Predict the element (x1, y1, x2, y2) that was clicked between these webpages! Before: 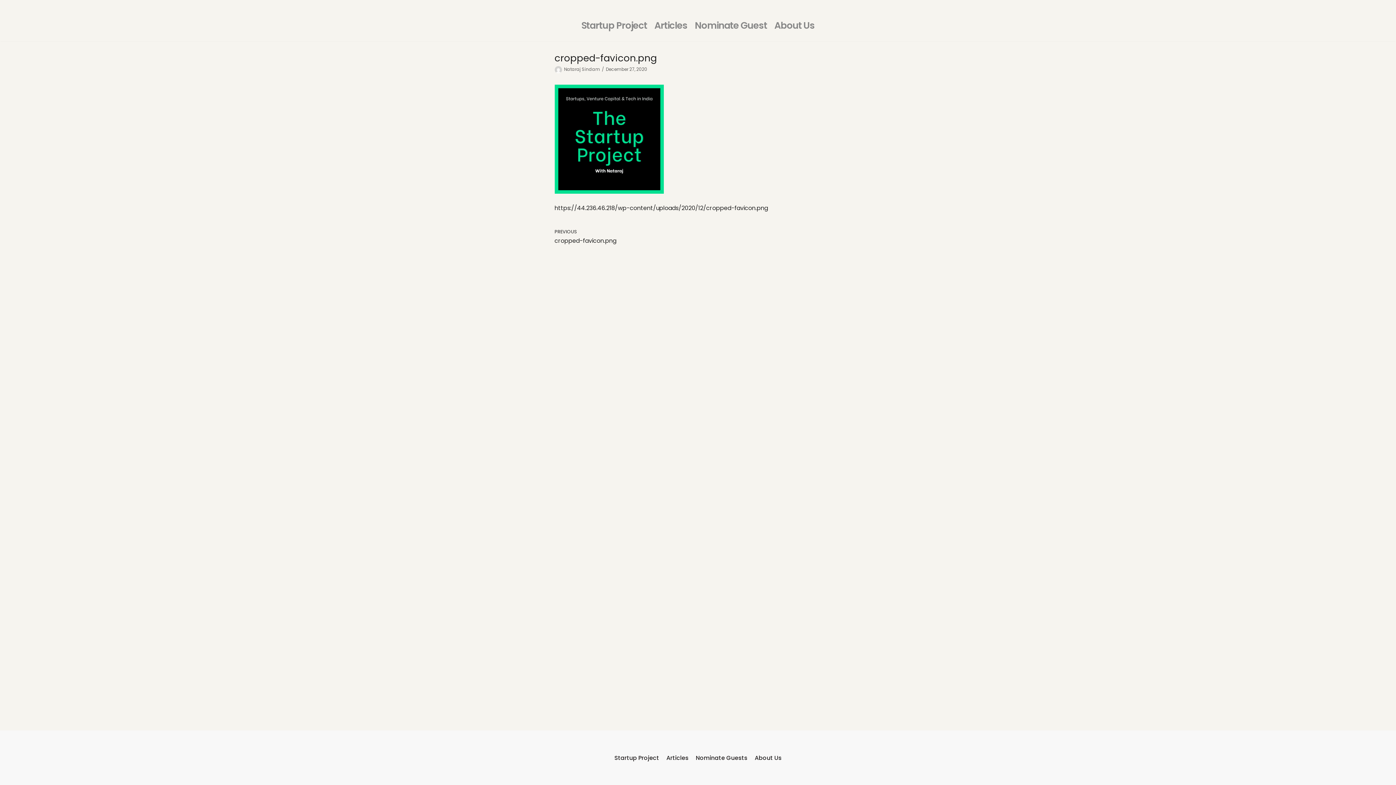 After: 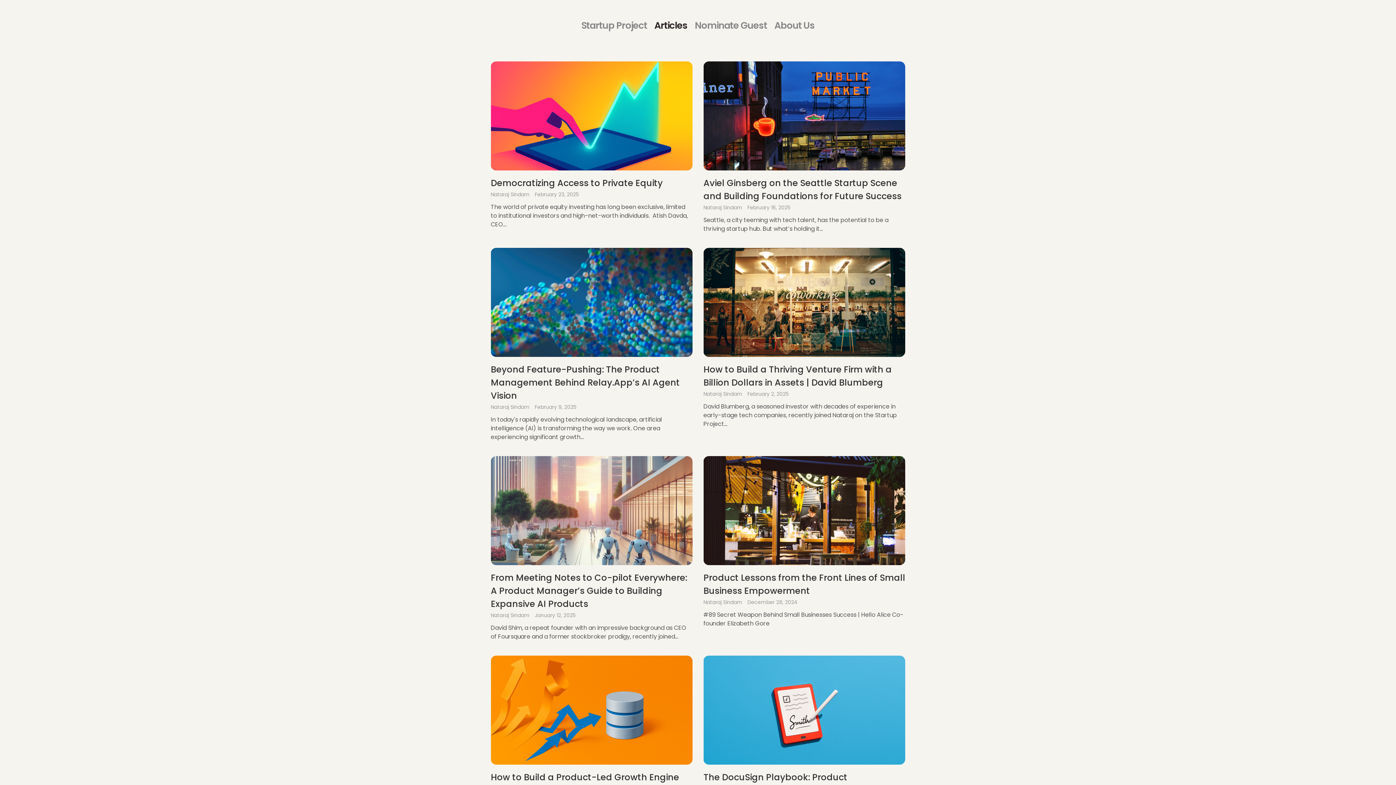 Action: bbox: (654, 18, 687, 32) label: Articles